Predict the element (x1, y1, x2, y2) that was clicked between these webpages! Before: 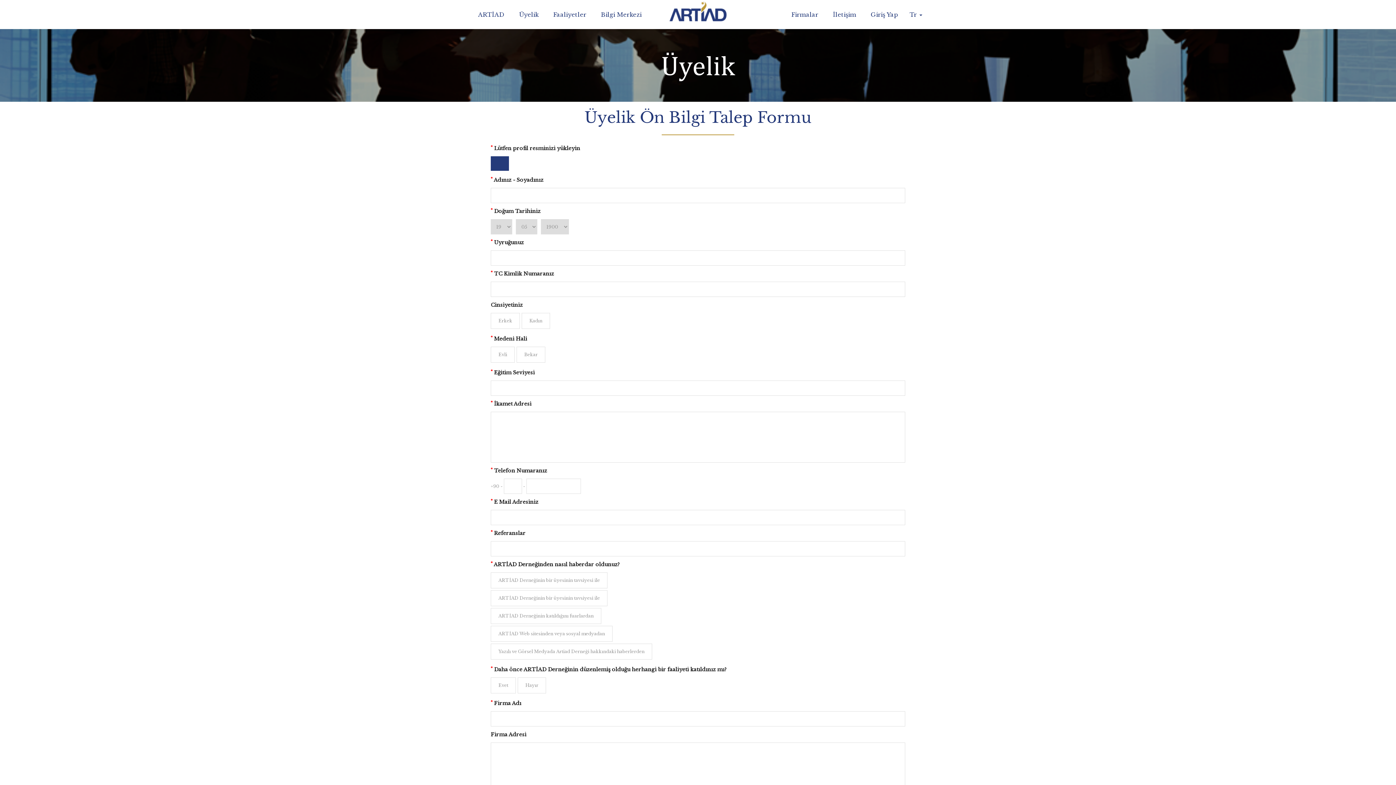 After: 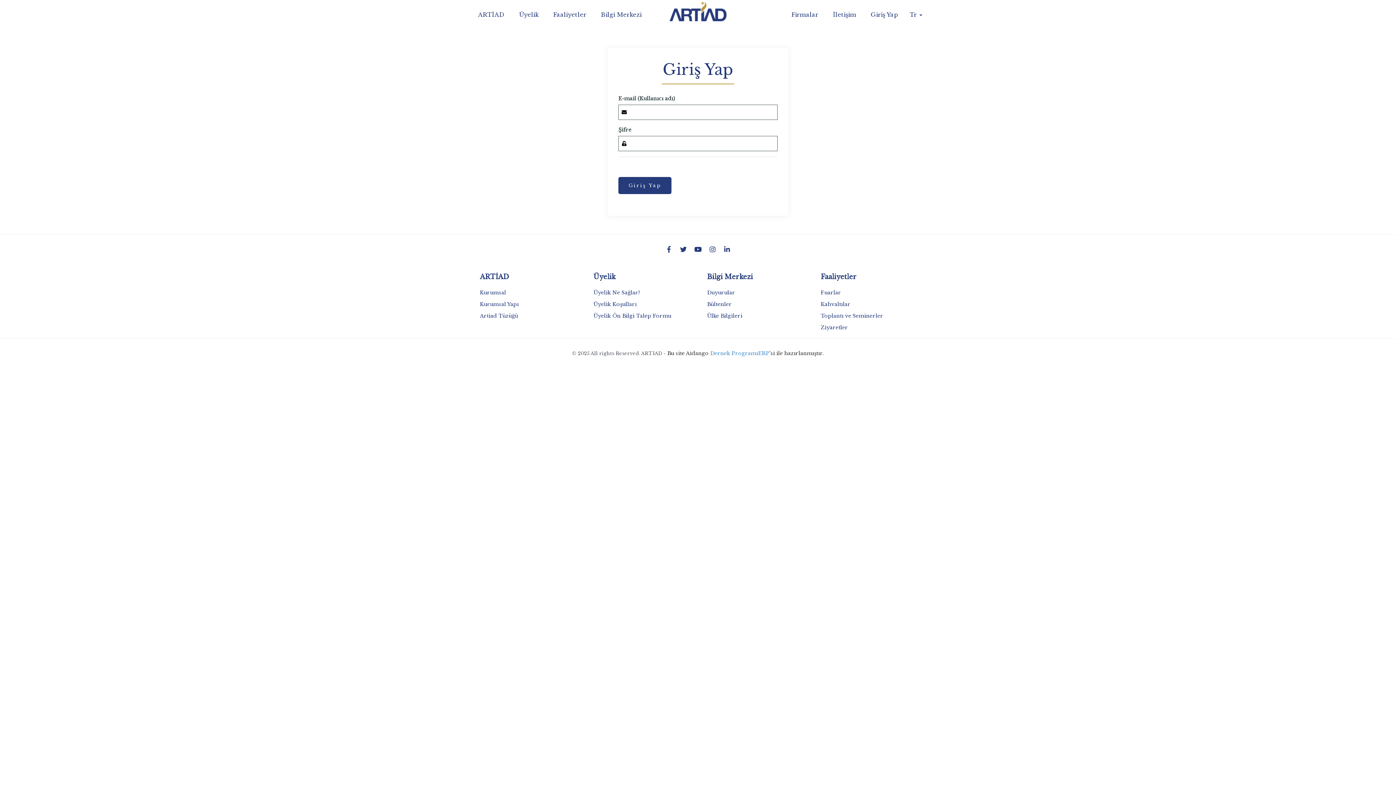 Action: bbox: (863, 5, 905, 24) label: Giriş Yap